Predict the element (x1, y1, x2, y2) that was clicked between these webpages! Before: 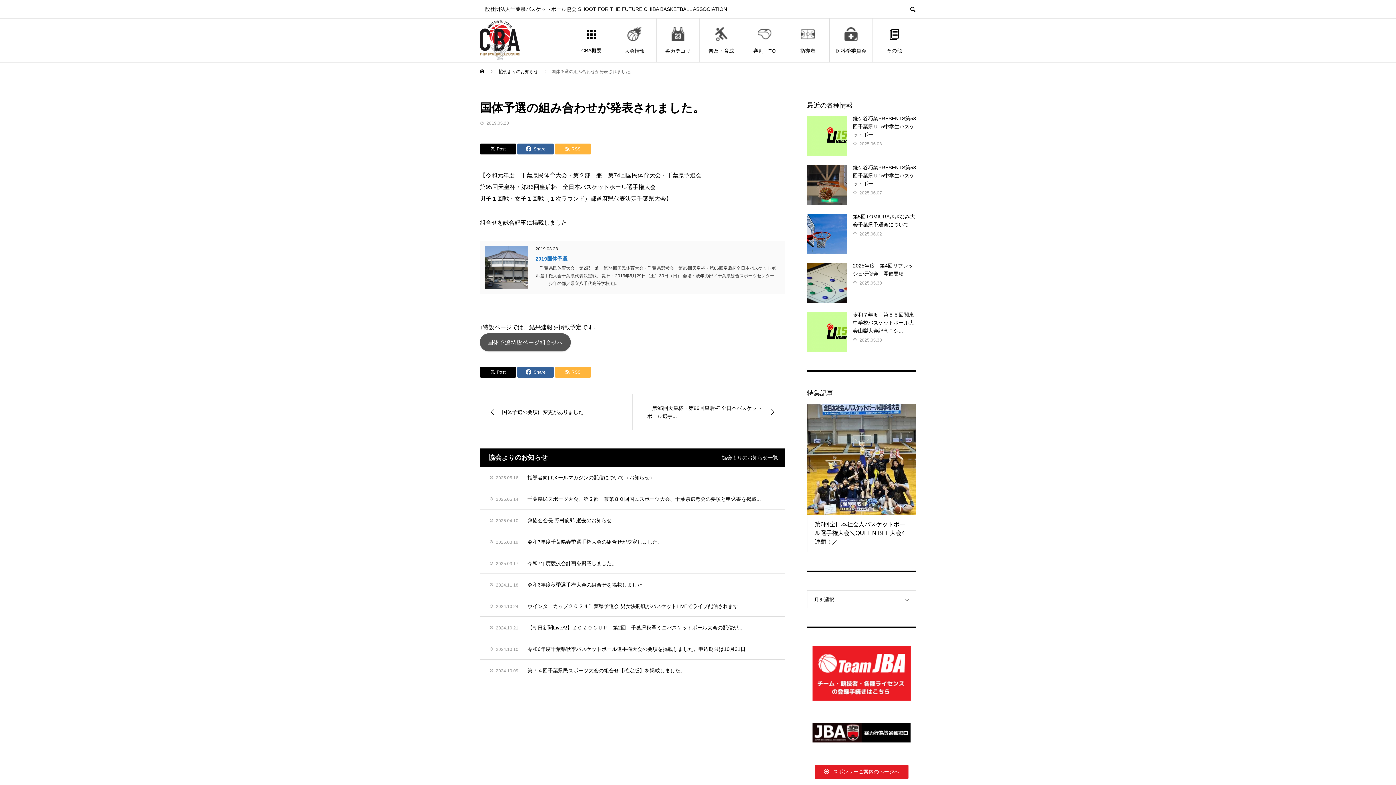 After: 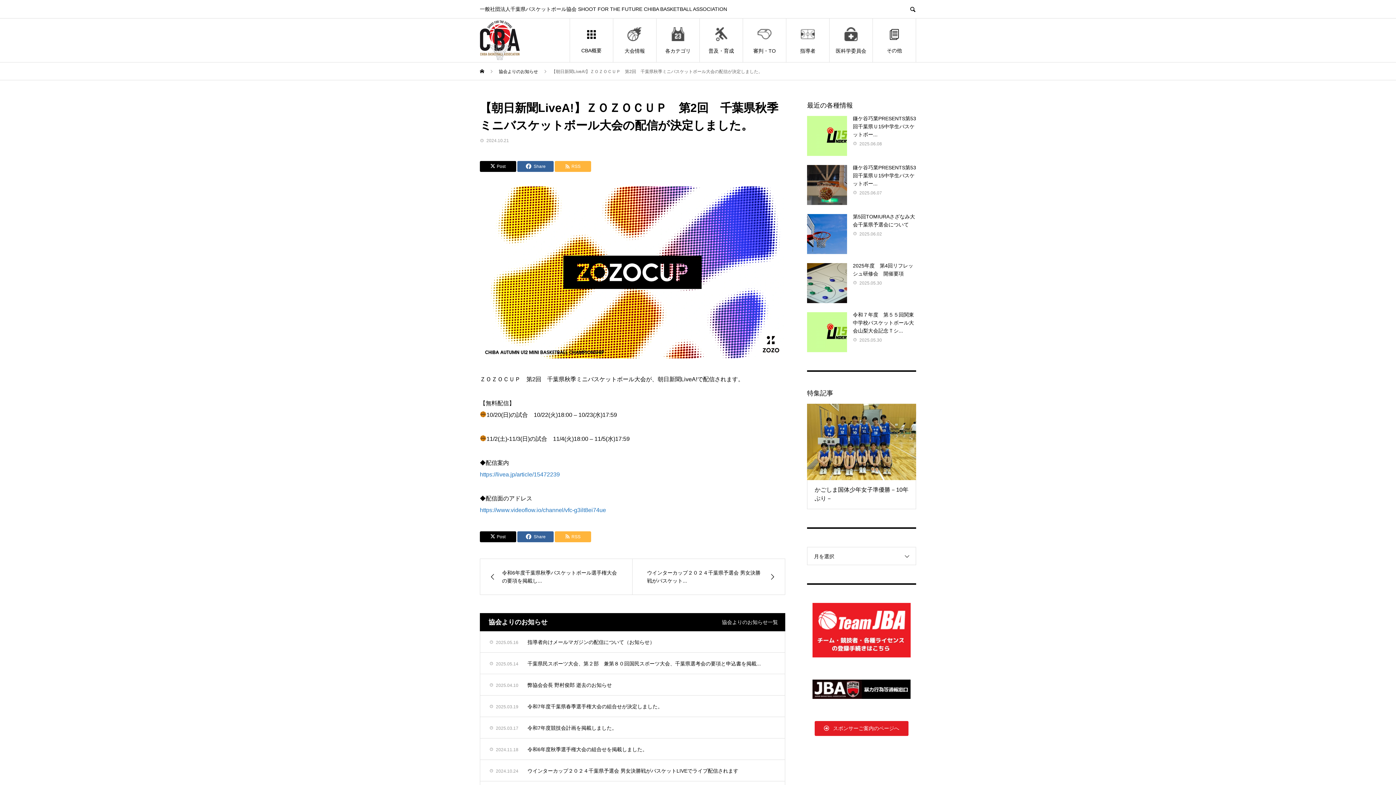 Action: bbox: (480, 616, 785, 638) label: 2024.10.21
【朝日新聞LiveA!】ＺＯＺＯＣＵＰ　第2回　千葉県秋季ミニバスケットボール大会の配信が...